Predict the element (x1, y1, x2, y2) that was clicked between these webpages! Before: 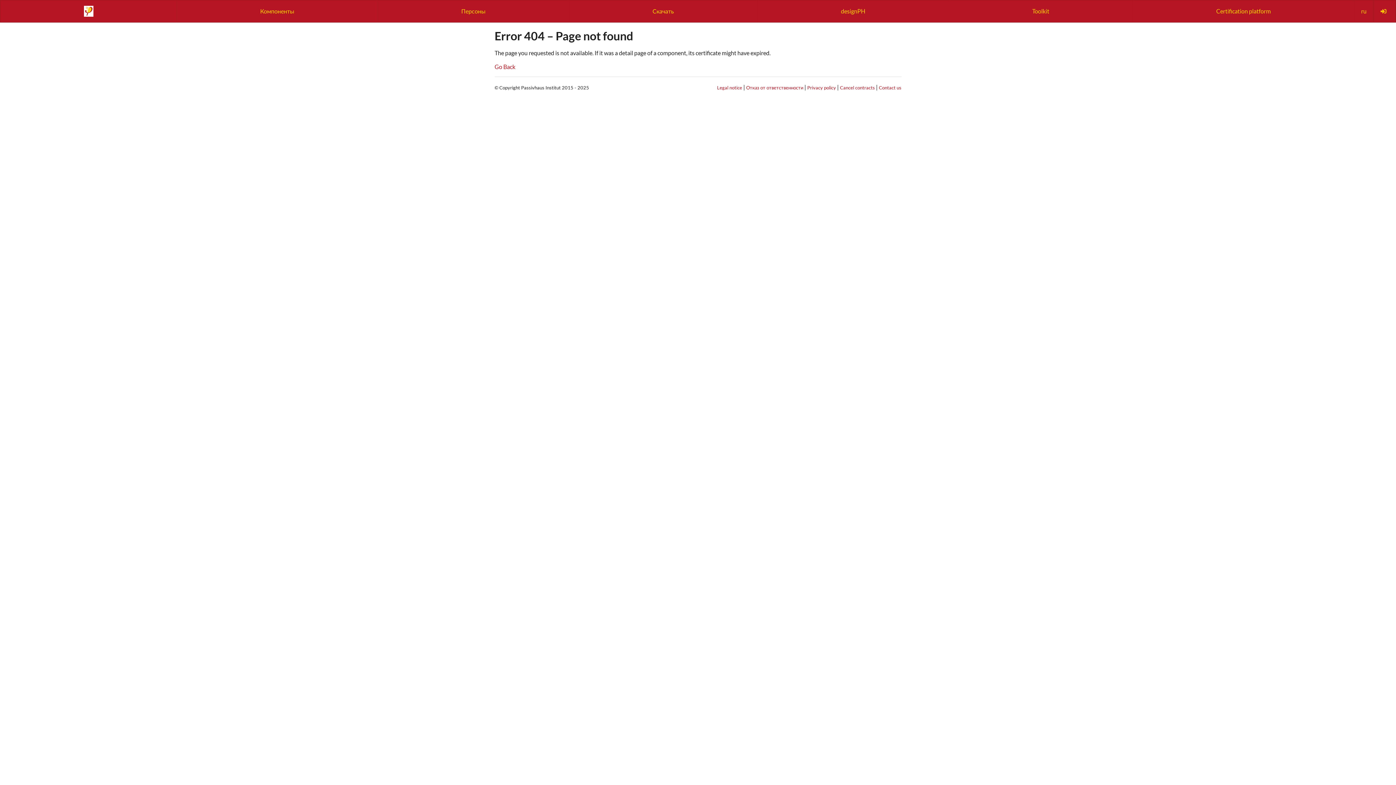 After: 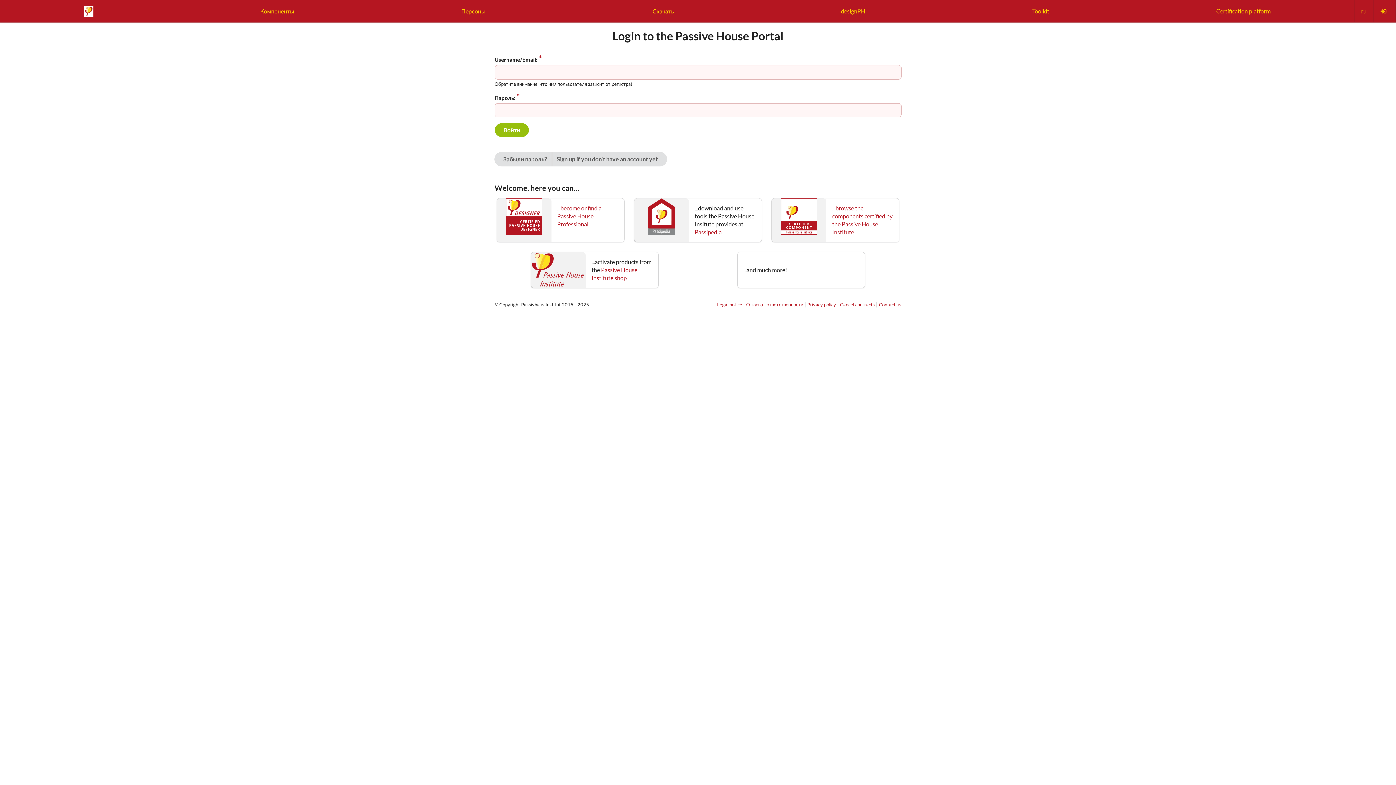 Action: label: Скачать bbox: (569, 0, 757, 22)